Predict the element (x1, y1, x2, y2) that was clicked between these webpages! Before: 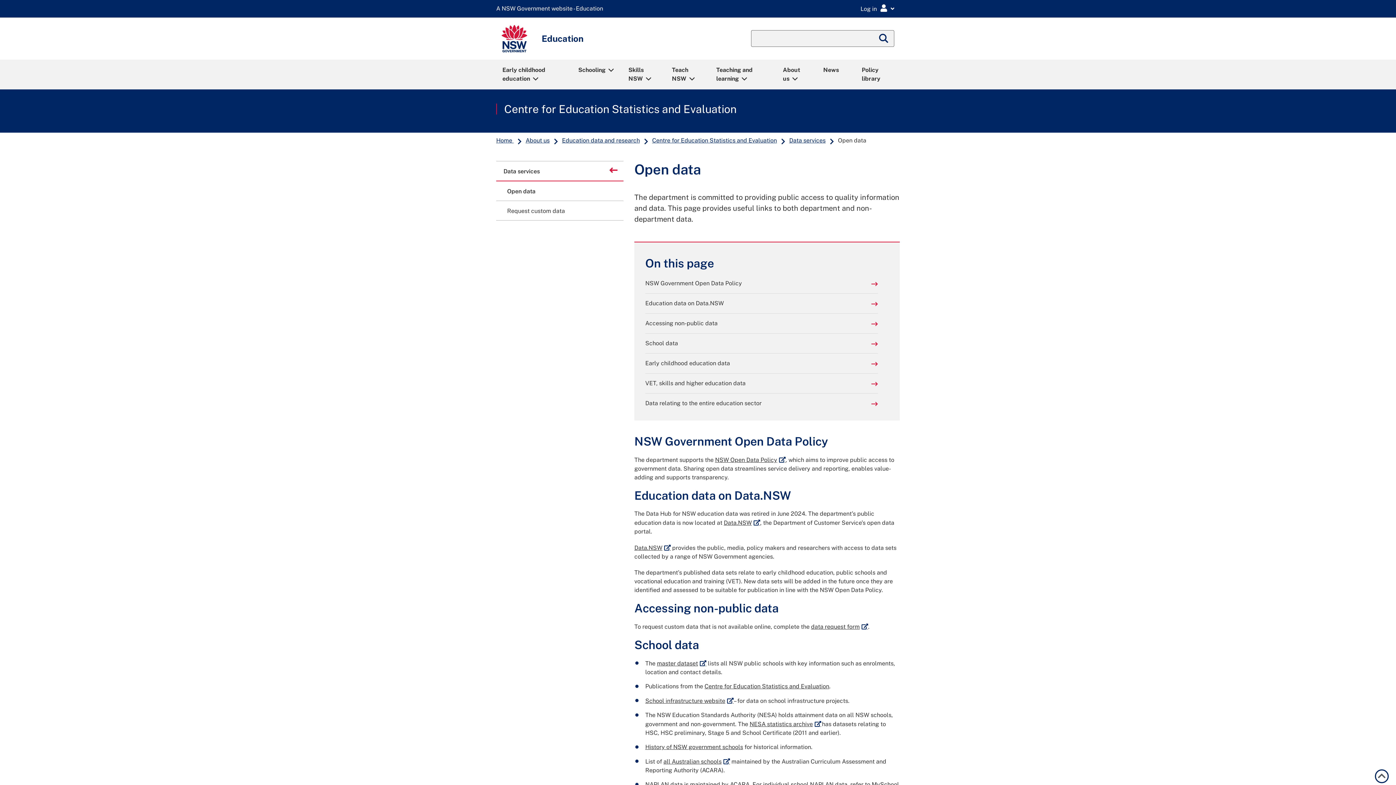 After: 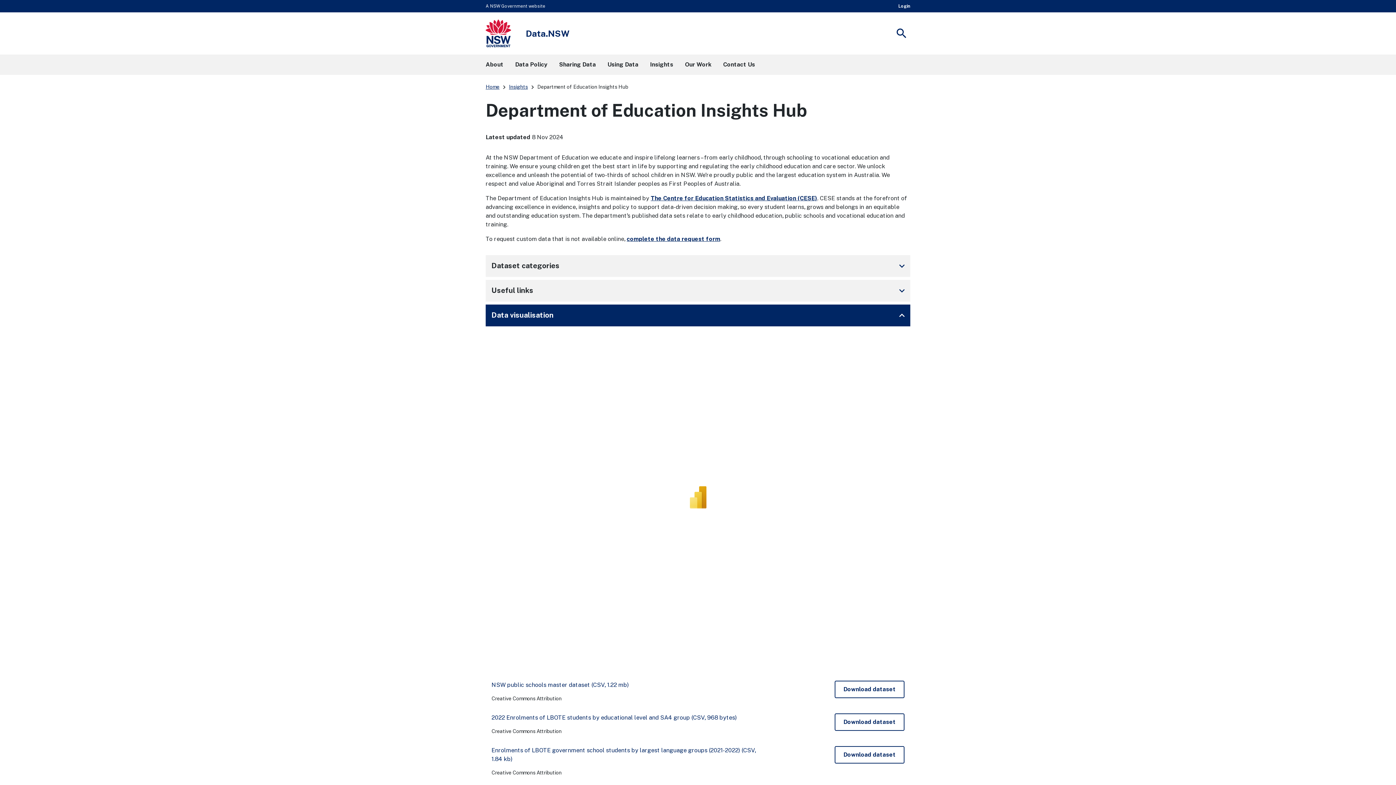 Action: label: Data.NSW
External link bbox: (634, 544, 670, 551)